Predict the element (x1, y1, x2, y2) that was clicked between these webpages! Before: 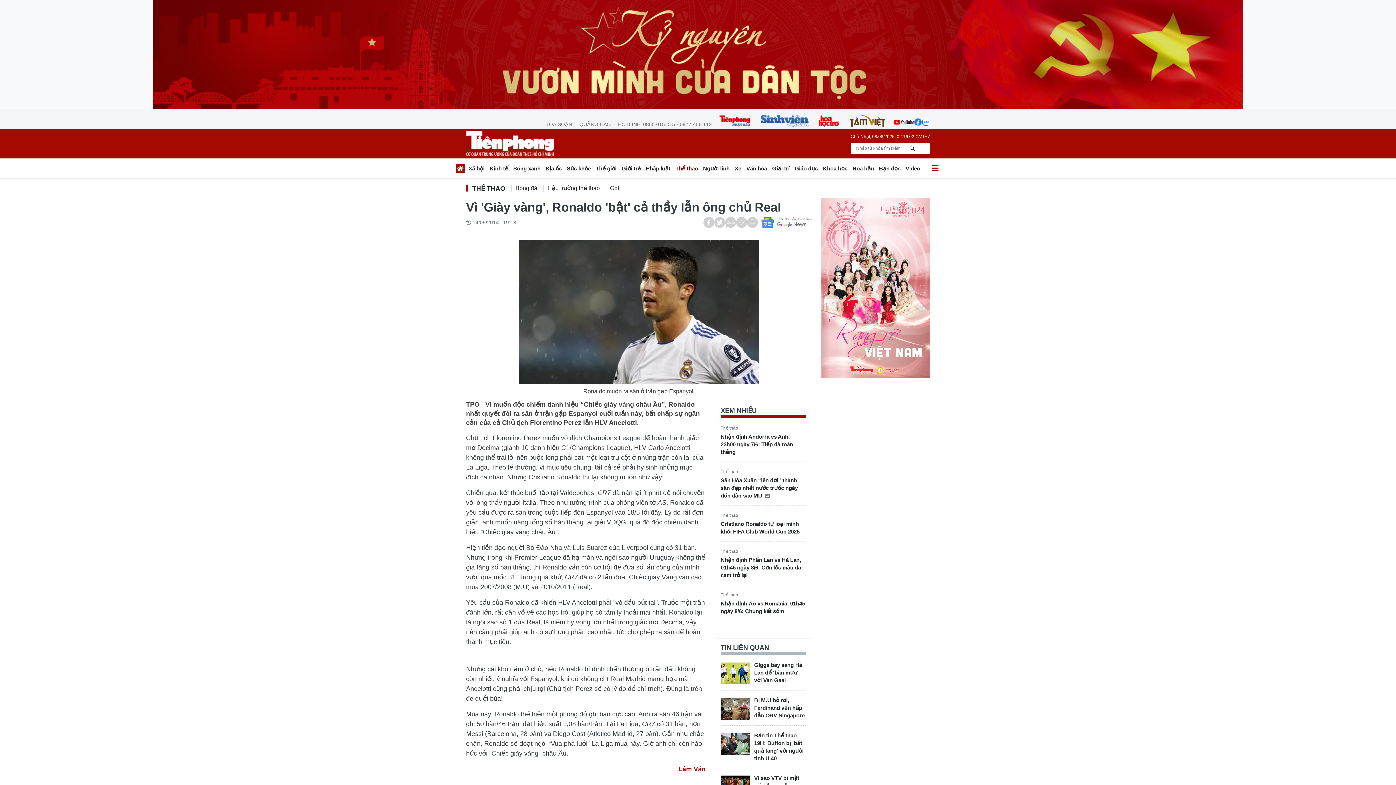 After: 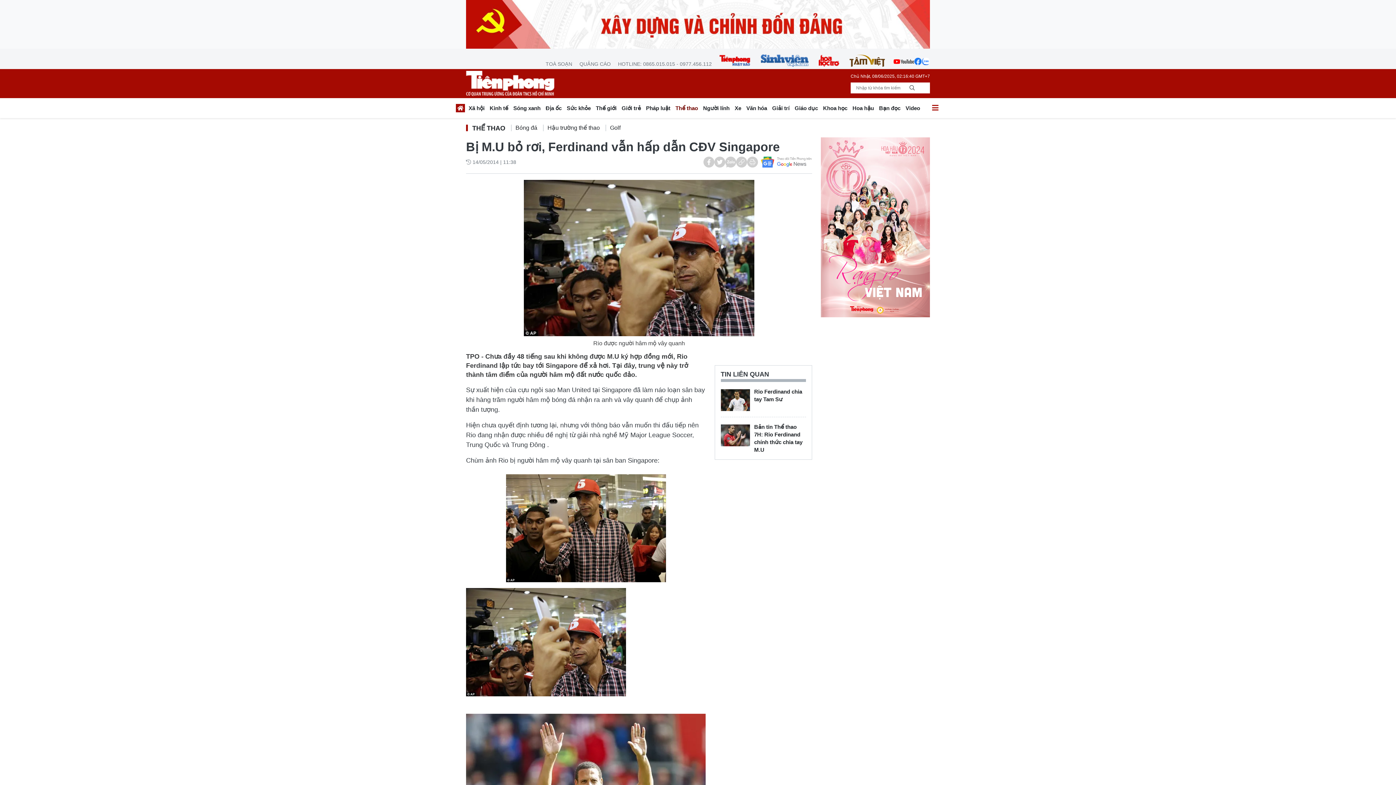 Action: label: Bị M.U bỏ rơi, Ferdinand vẫn hấp dẫn CĐV Singapore bbox: (720, 696, 806, 719)